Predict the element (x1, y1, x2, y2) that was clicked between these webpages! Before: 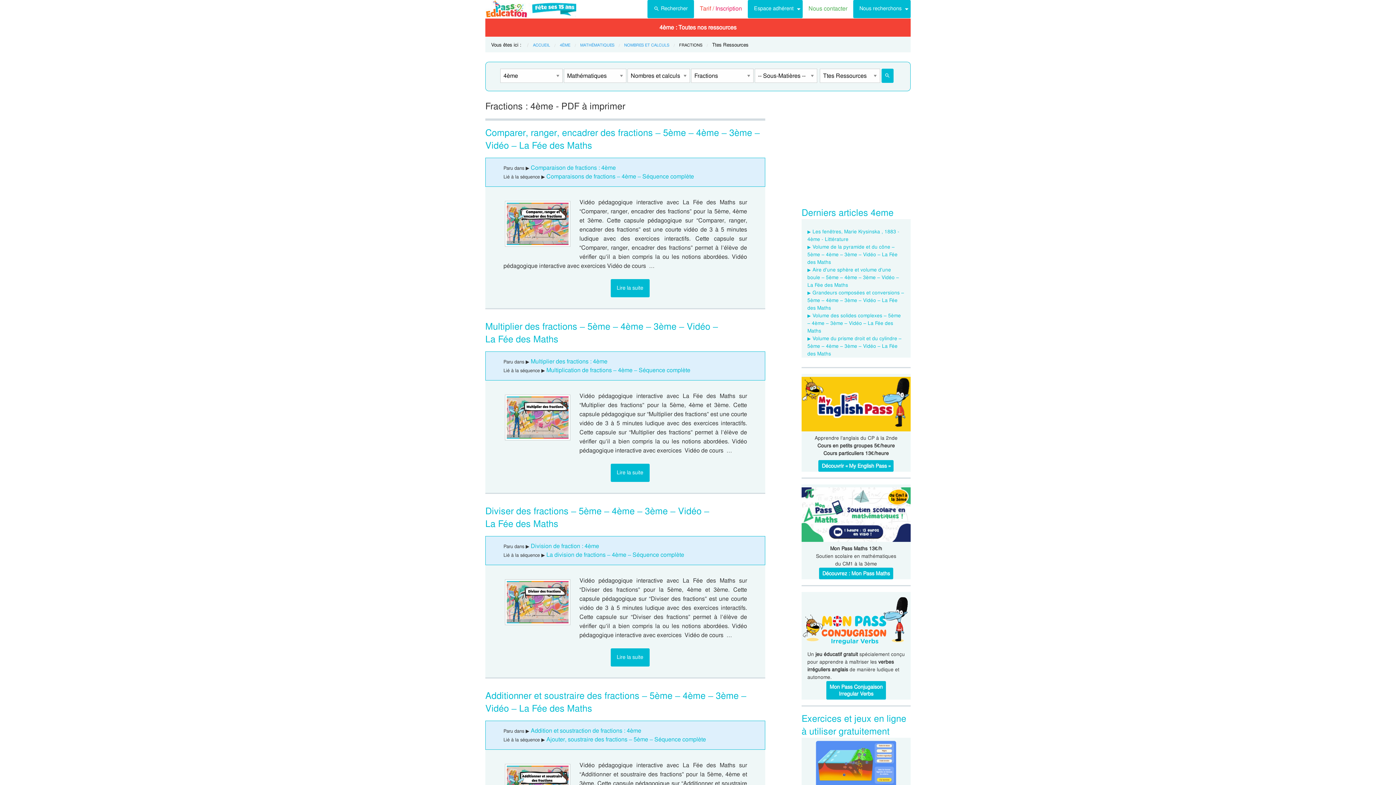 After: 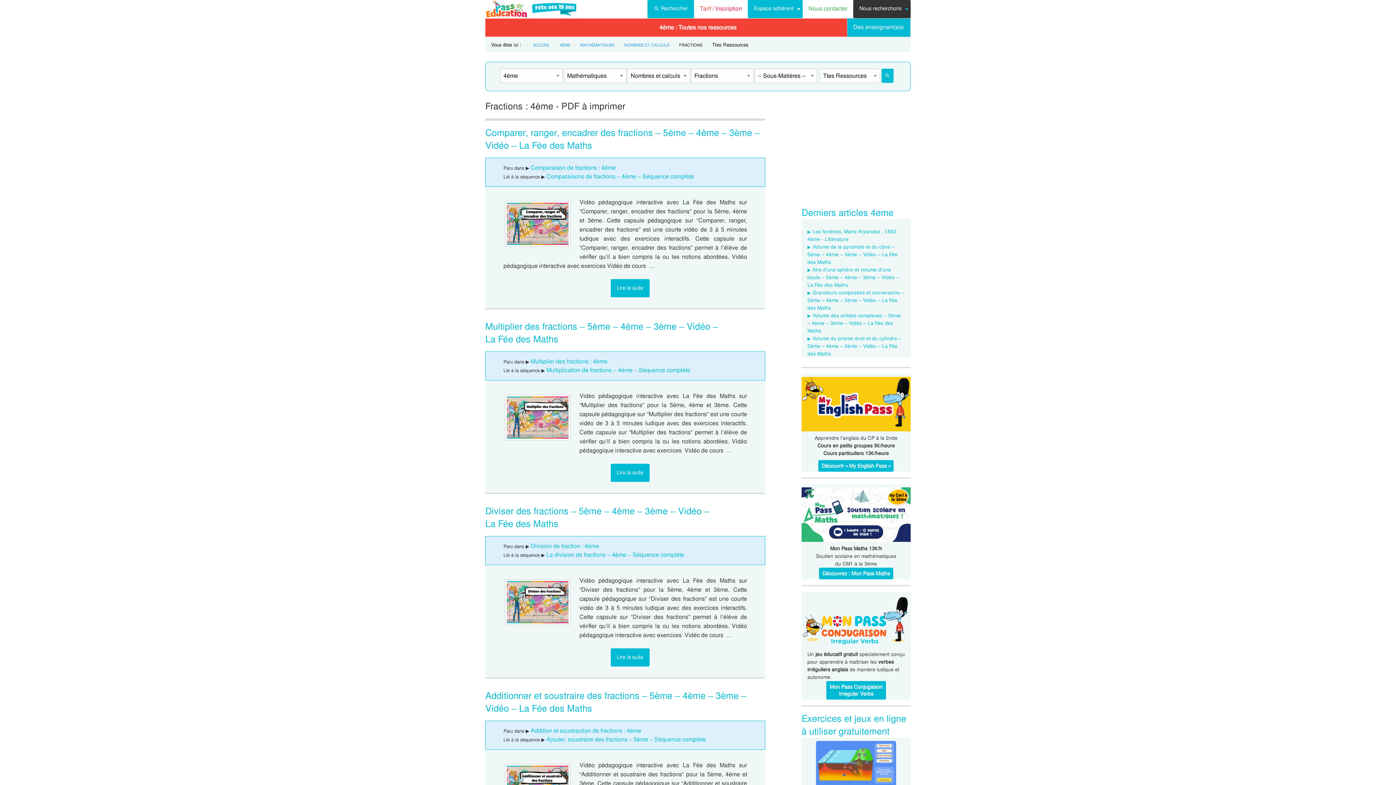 Action: label: Nous recherchons bbox: (853, 0, 910, 18)